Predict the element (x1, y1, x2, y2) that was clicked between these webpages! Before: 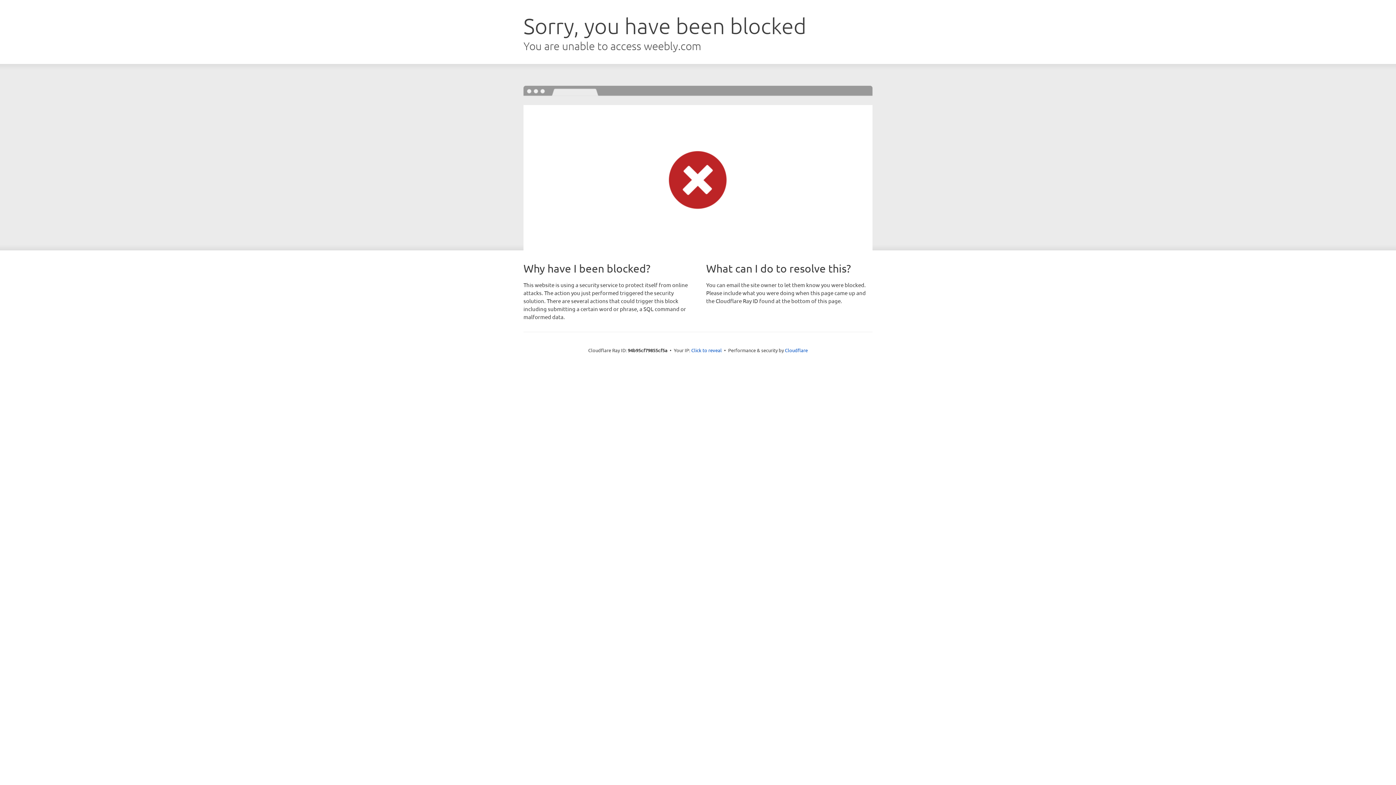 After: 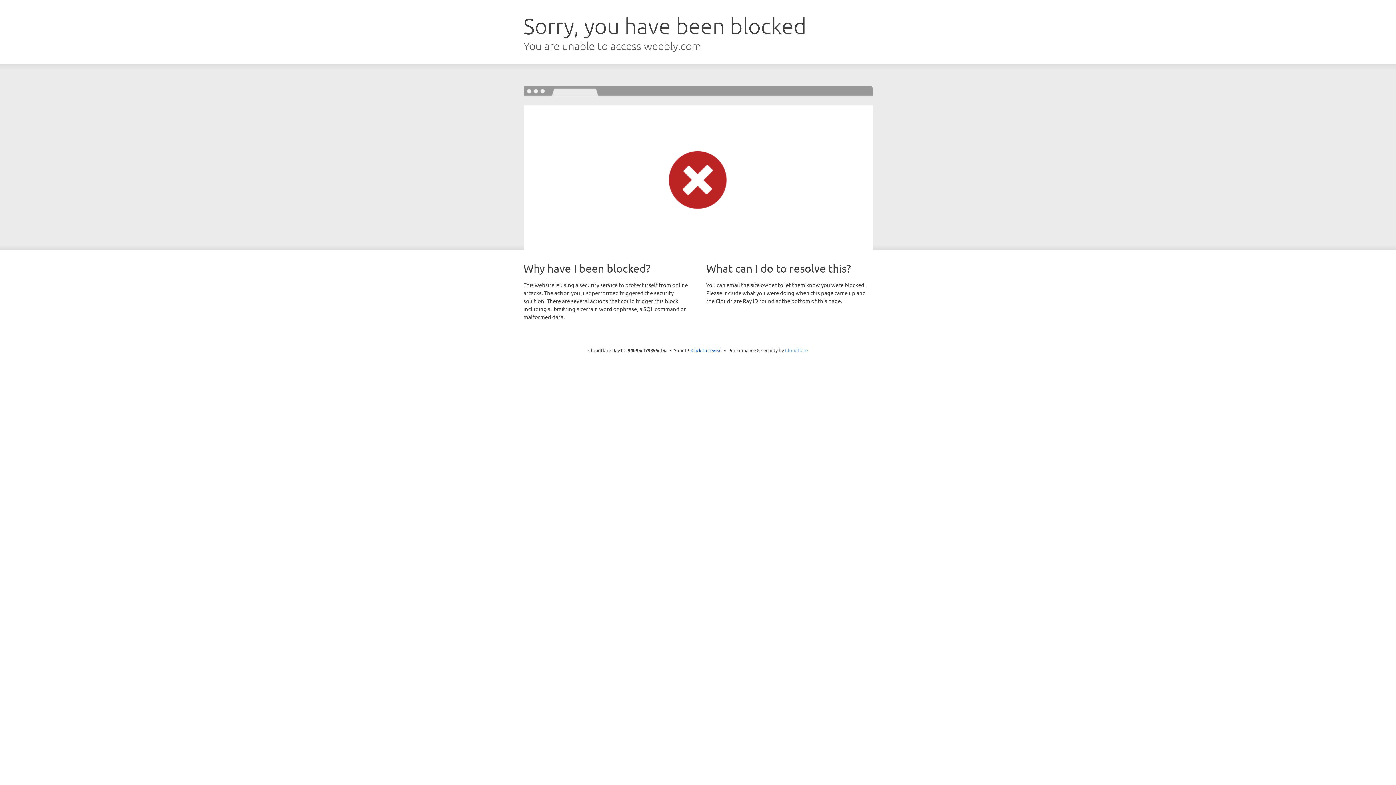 Action: label: Cloudflare bbox: (785, 347, 808, 353)